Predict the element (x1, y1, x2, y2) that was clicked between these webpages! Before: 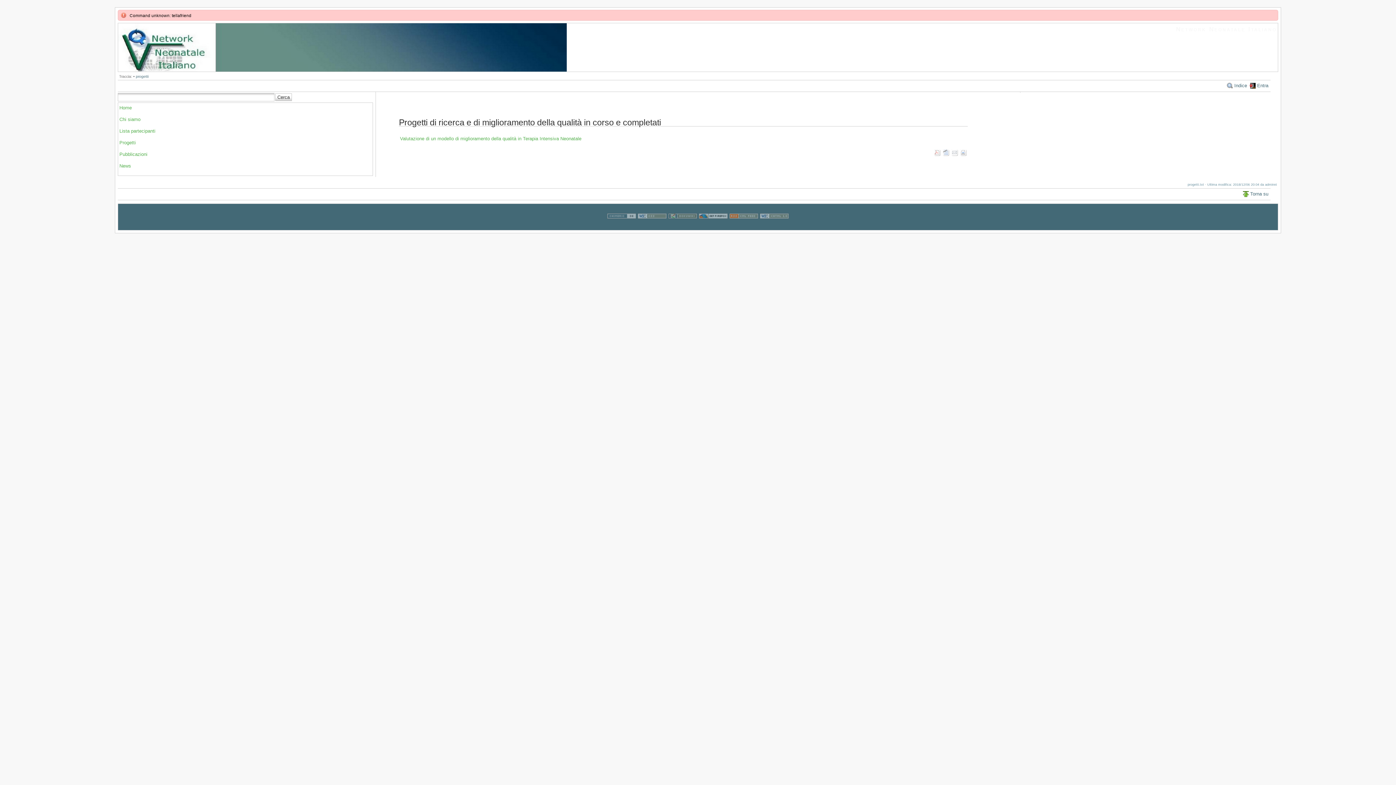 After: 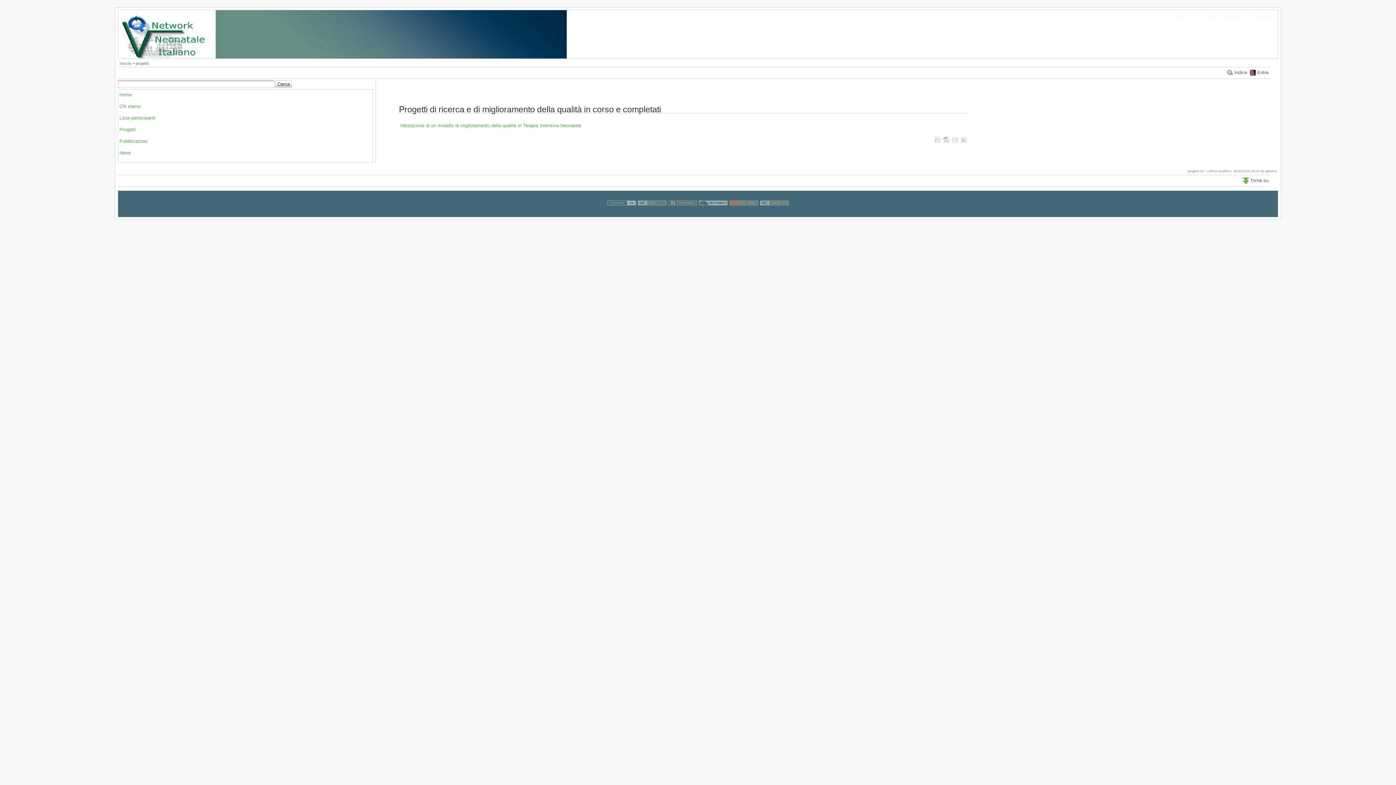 Action: bbox: (135, 74, 148, 78) label: progetti